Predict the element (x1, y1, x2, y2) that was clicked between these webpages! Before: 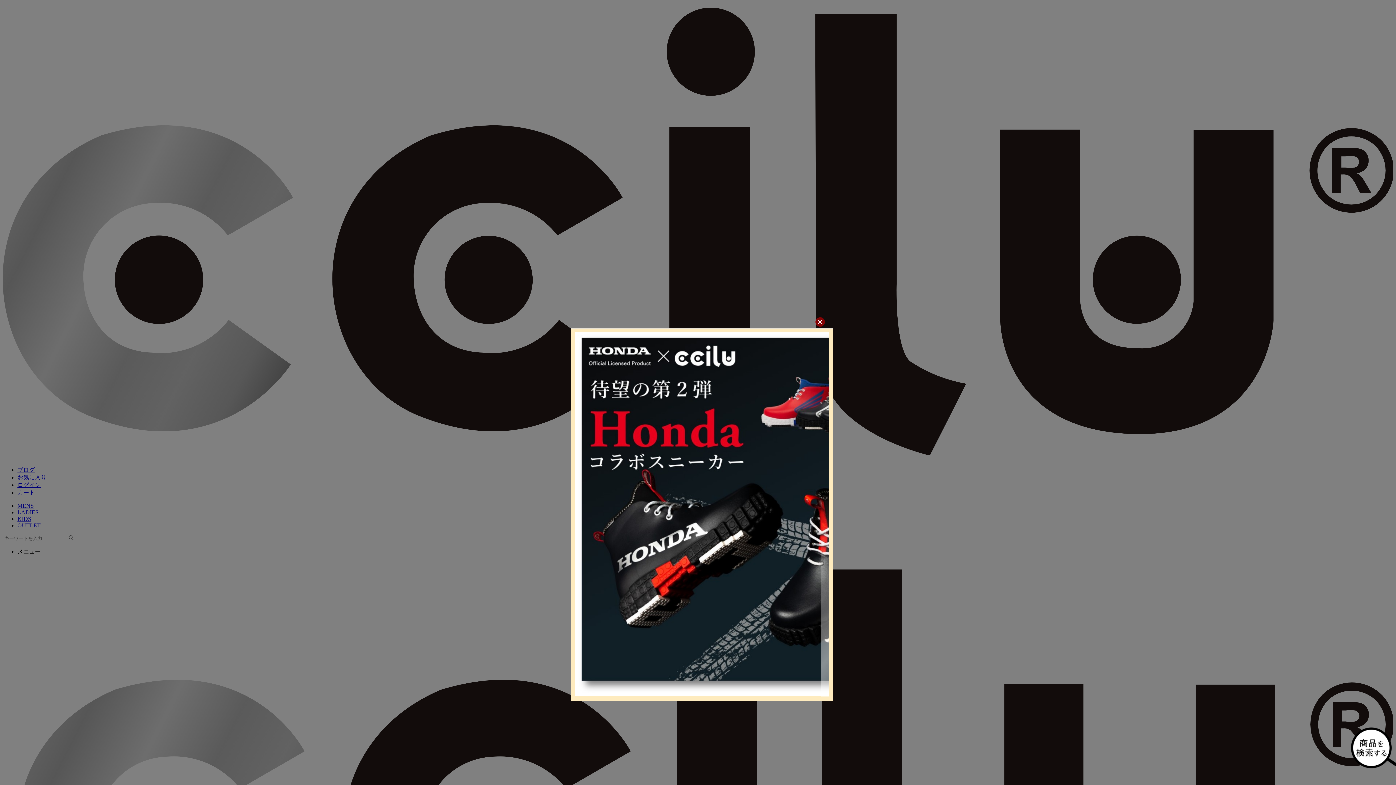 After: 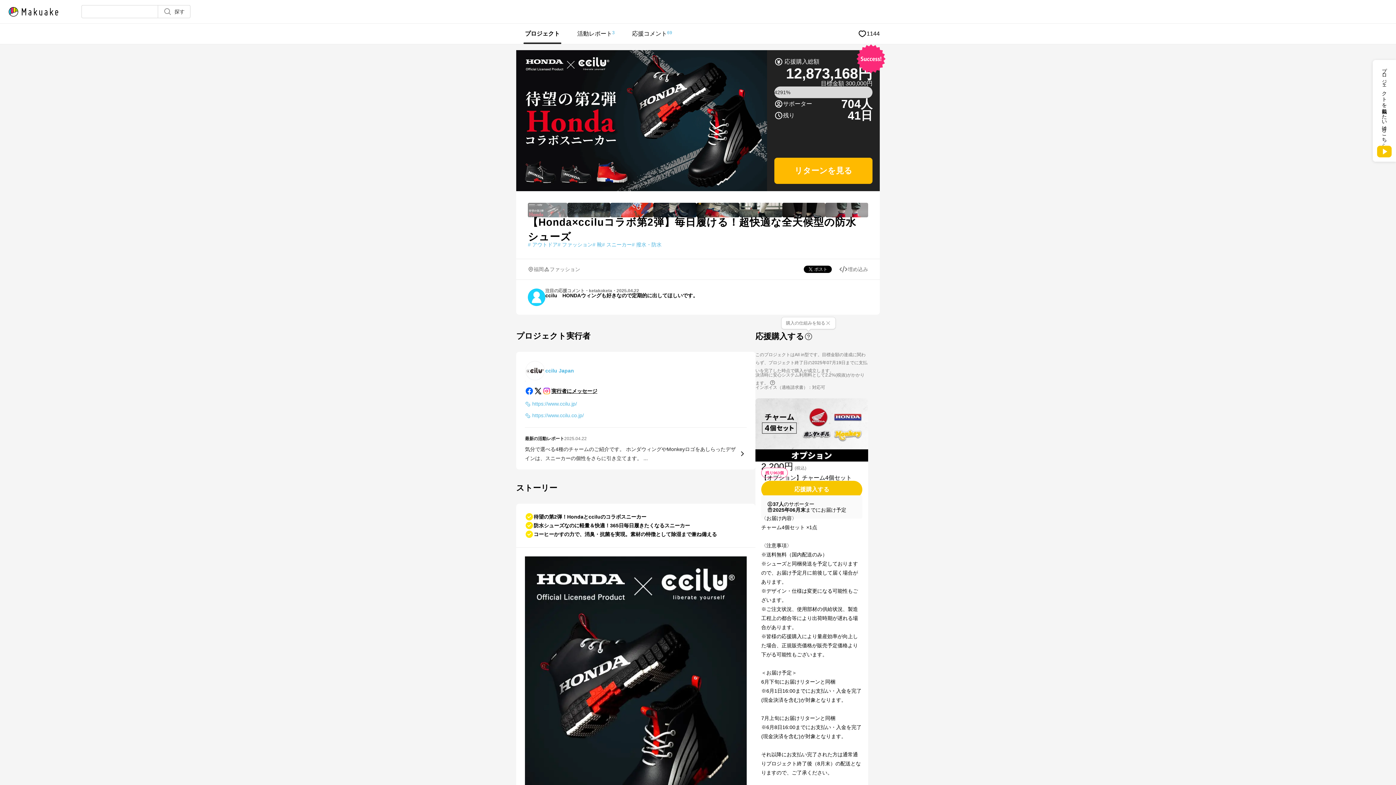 Action: bbox: (574, 332, 938, 697)